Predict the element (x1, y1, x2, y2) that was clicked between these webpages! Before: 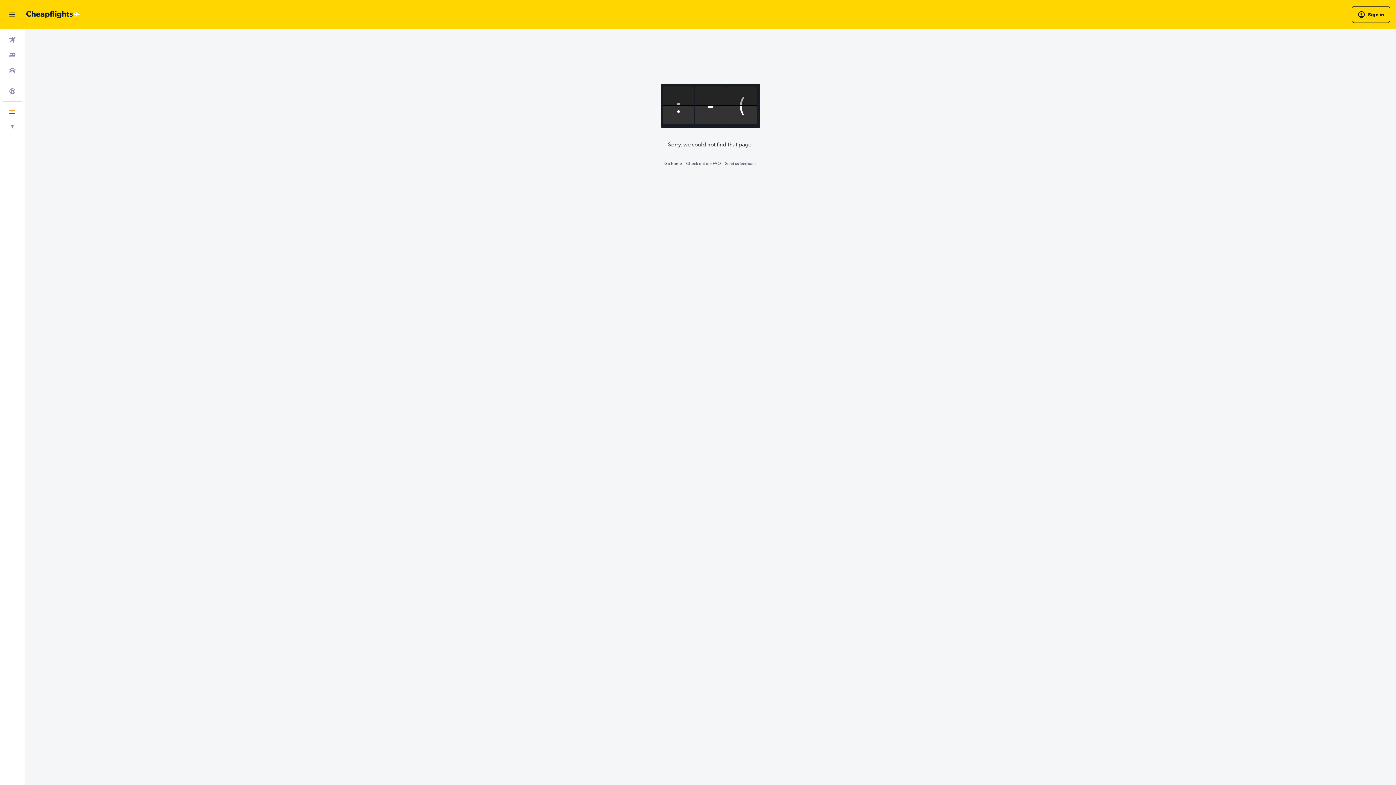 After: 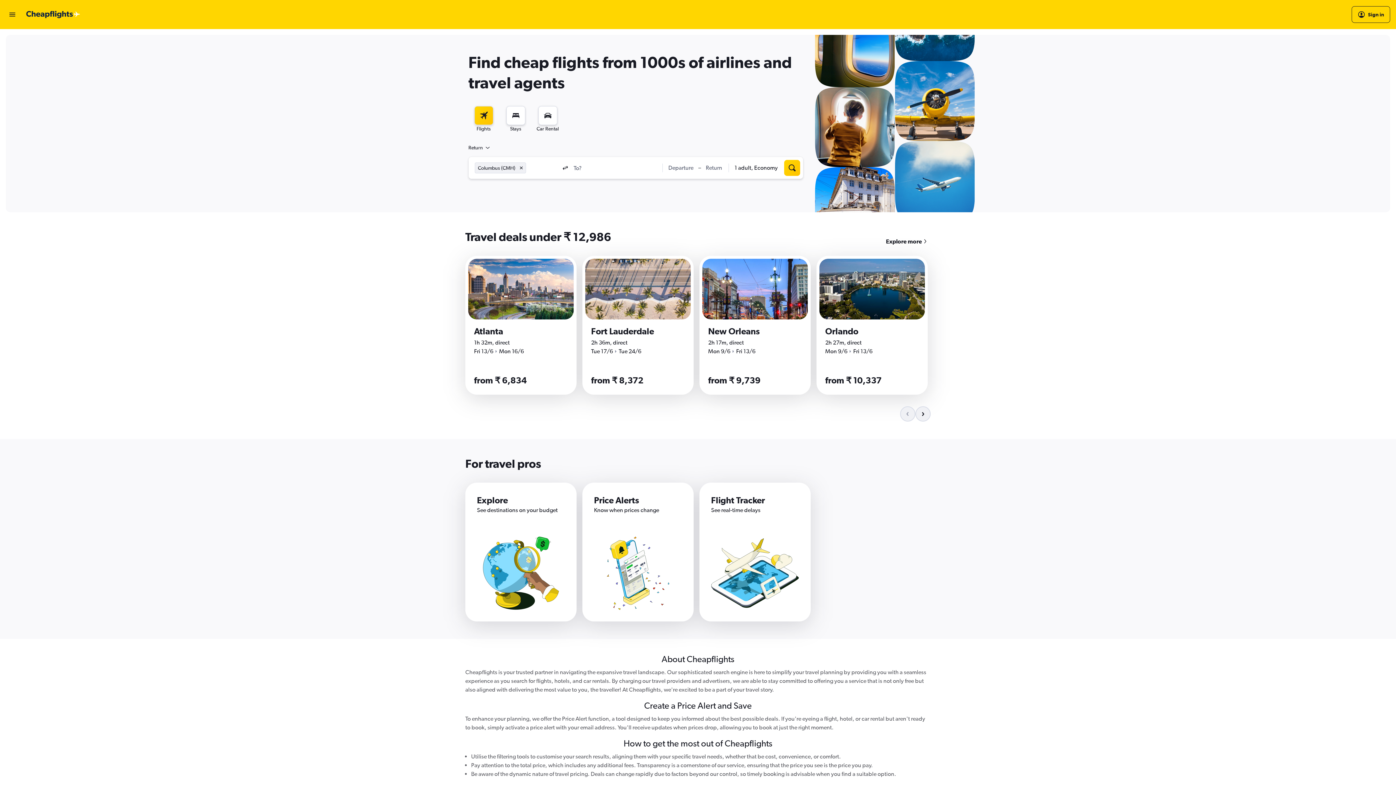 Action: bbox: (2, 32, 21, 47) label: Search for flights 